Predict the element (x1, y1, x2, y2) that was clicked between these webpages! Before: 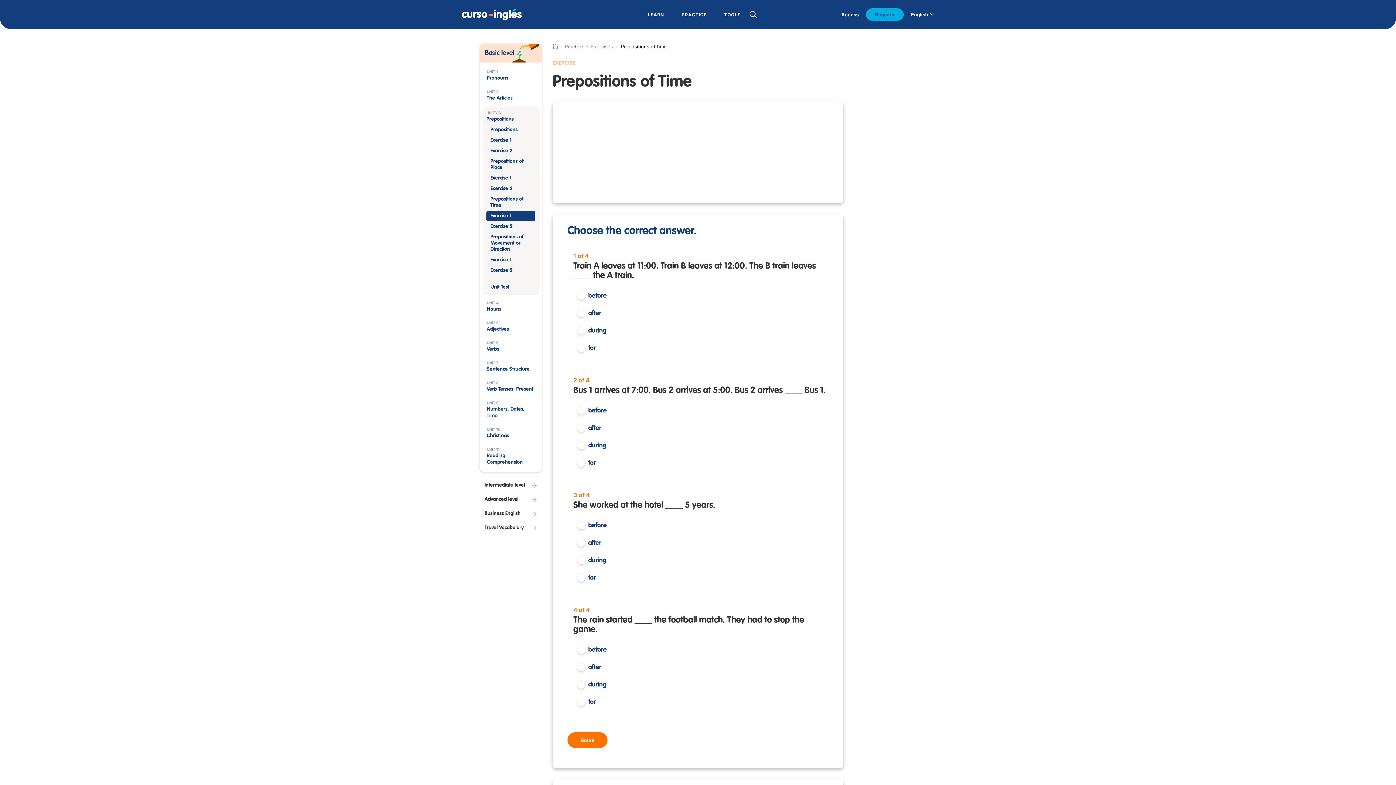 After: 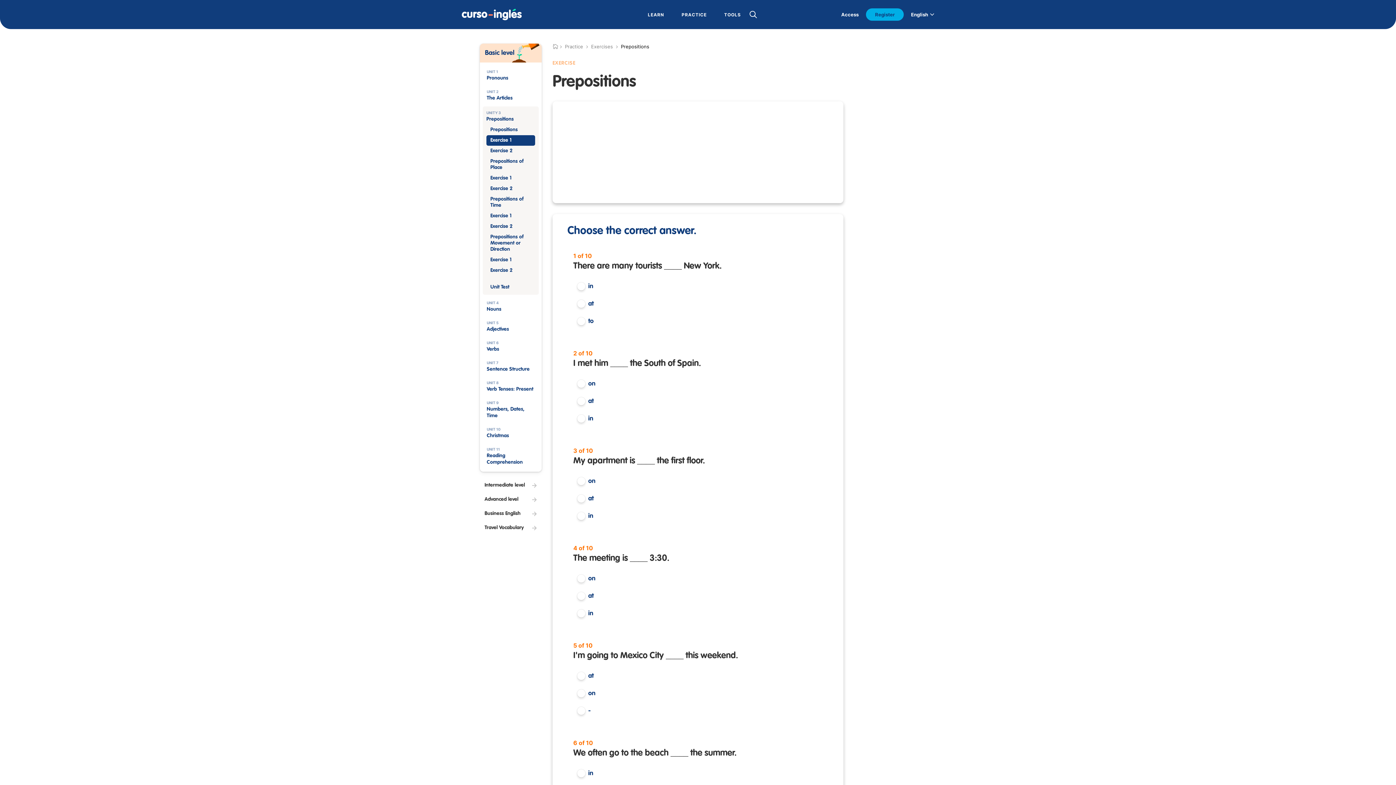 Action: label: Exercise 1

 bbox: (486, 135, 535, 145)